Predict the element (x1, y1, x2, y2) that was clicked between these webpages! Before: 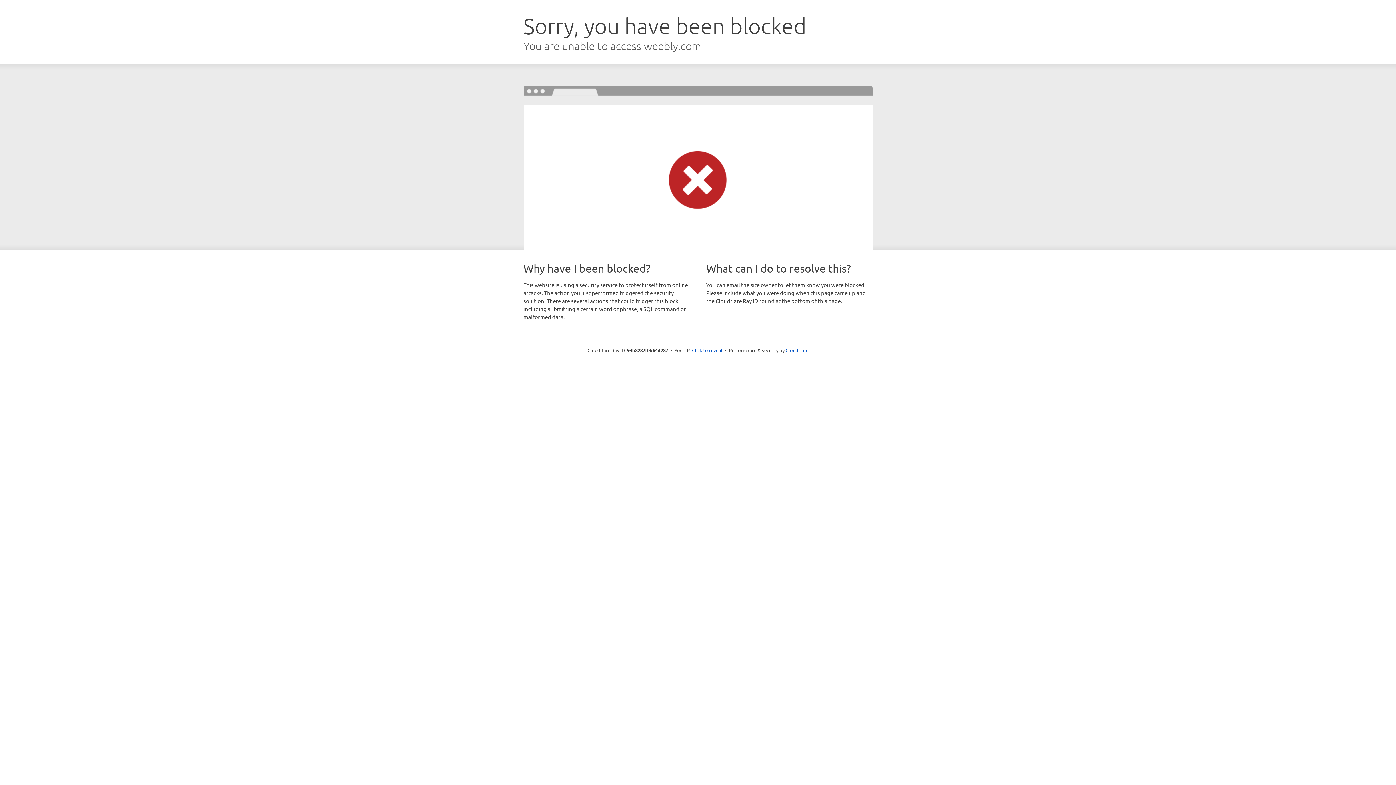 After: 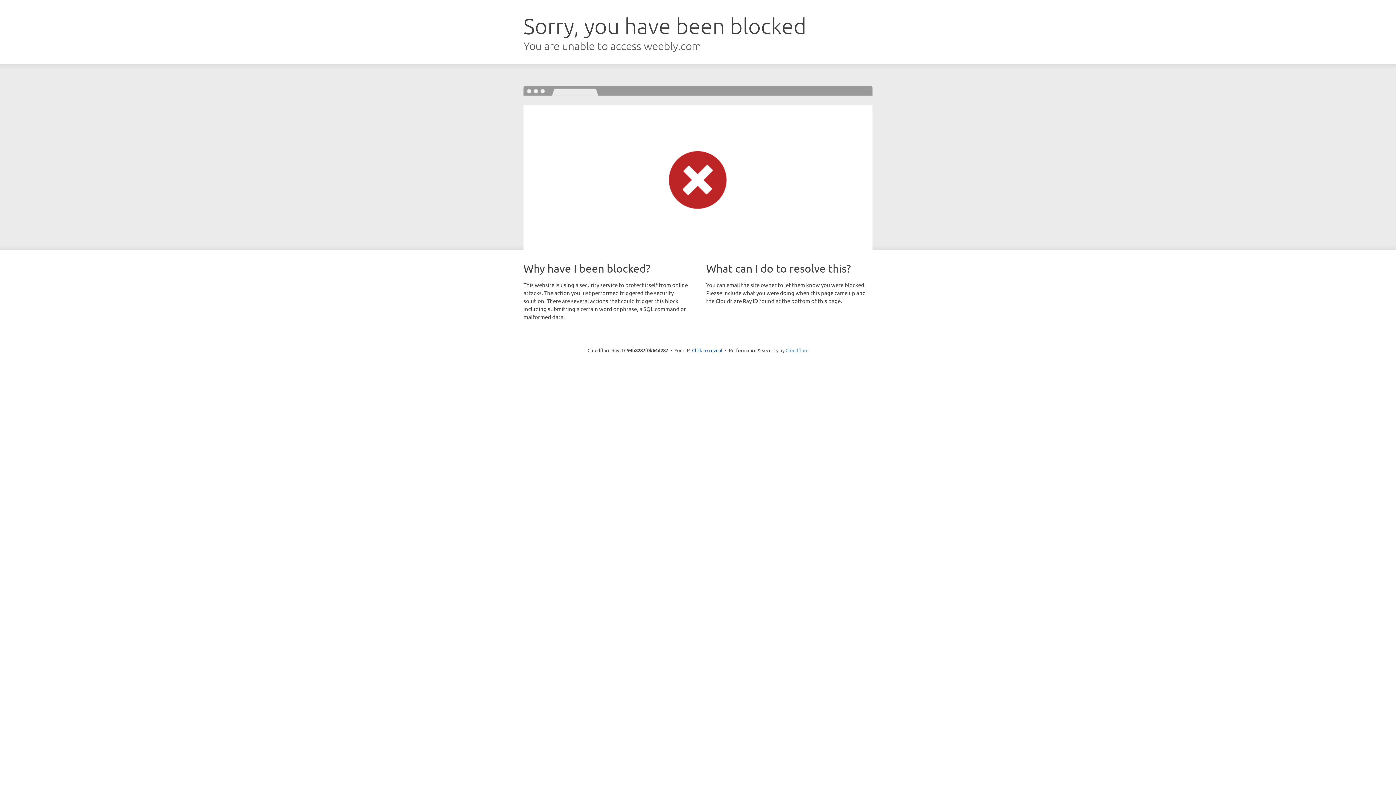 Action: bbox: (785, 347, 808, 353) label: Cloudflare